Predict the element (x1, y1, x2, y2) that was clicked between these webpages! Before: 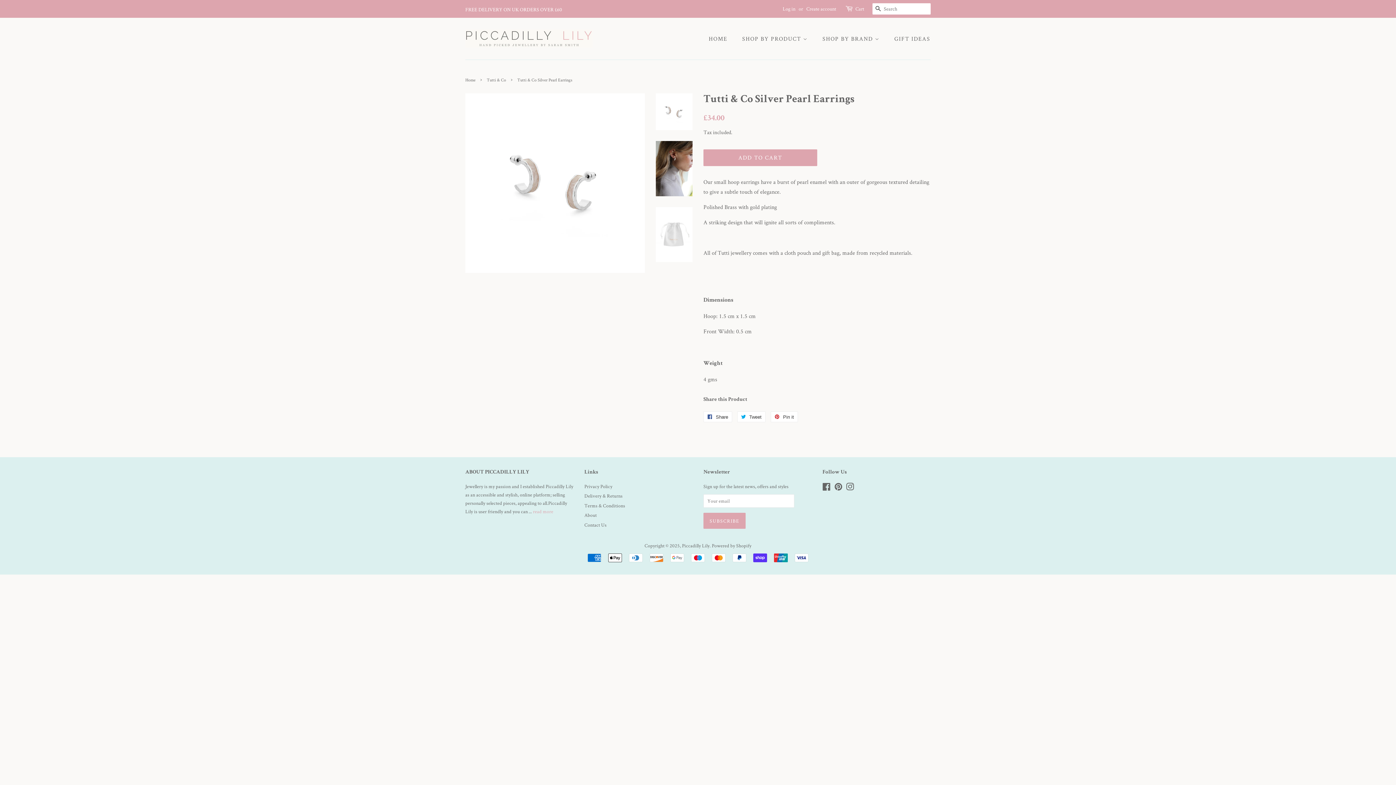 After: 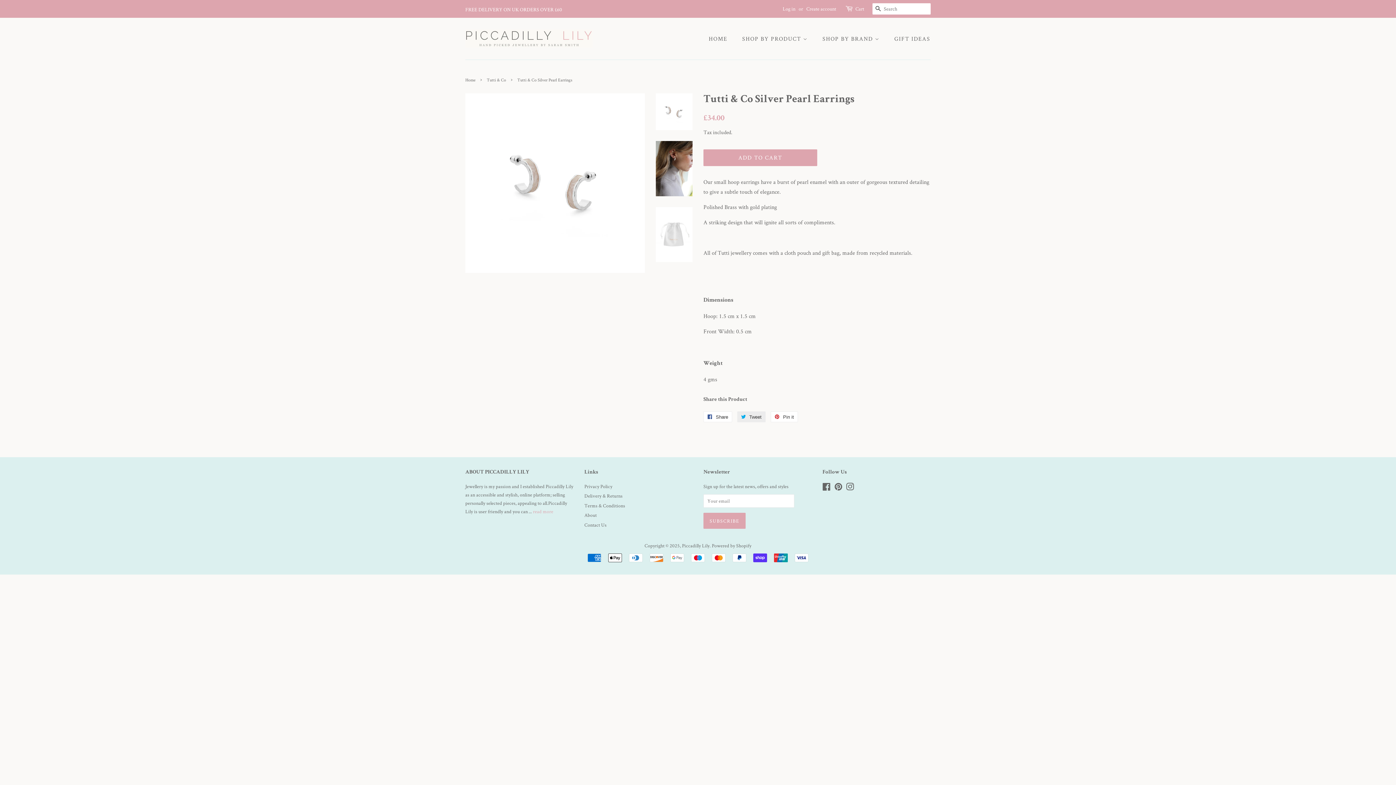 Action: bbox: (737, 411, 765, 422) label:  Tweet
Tweet on Twitter